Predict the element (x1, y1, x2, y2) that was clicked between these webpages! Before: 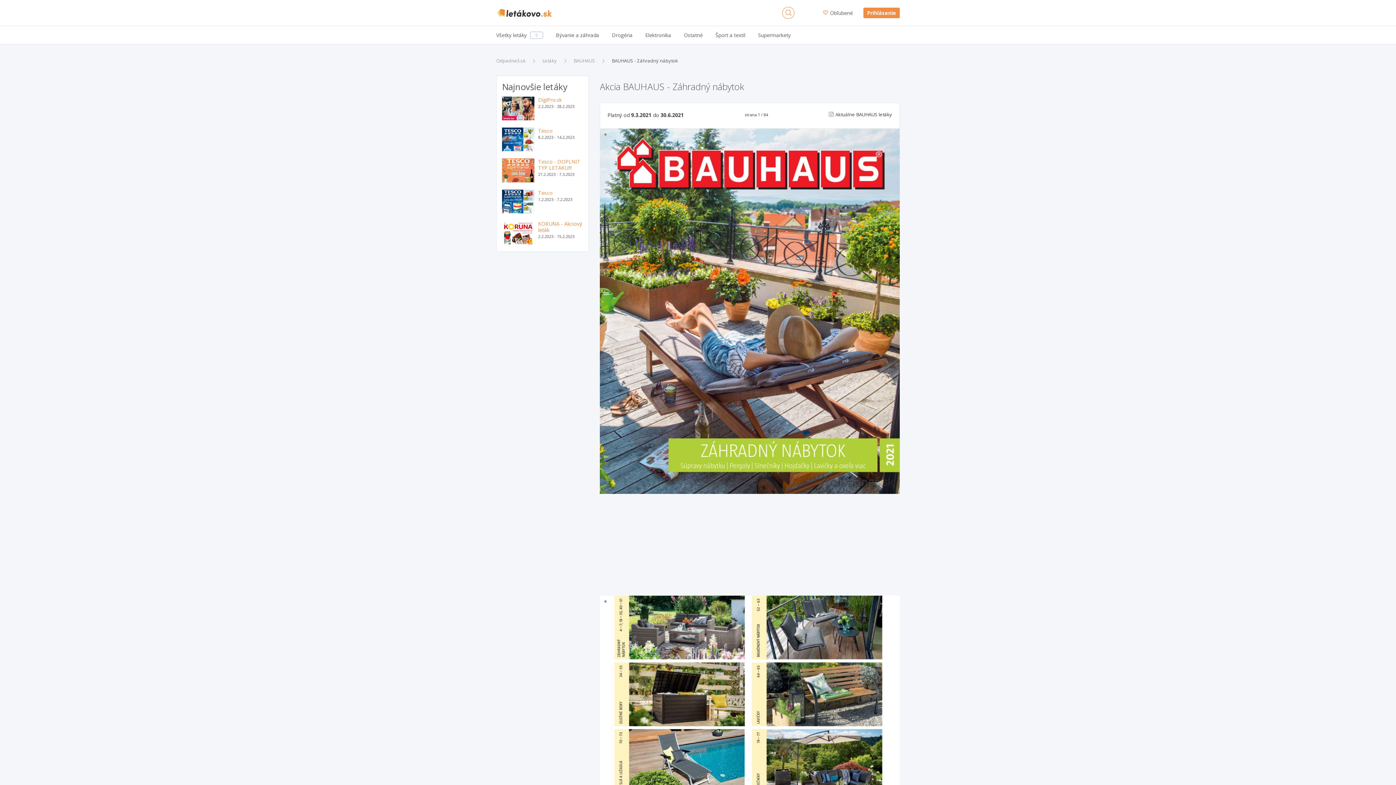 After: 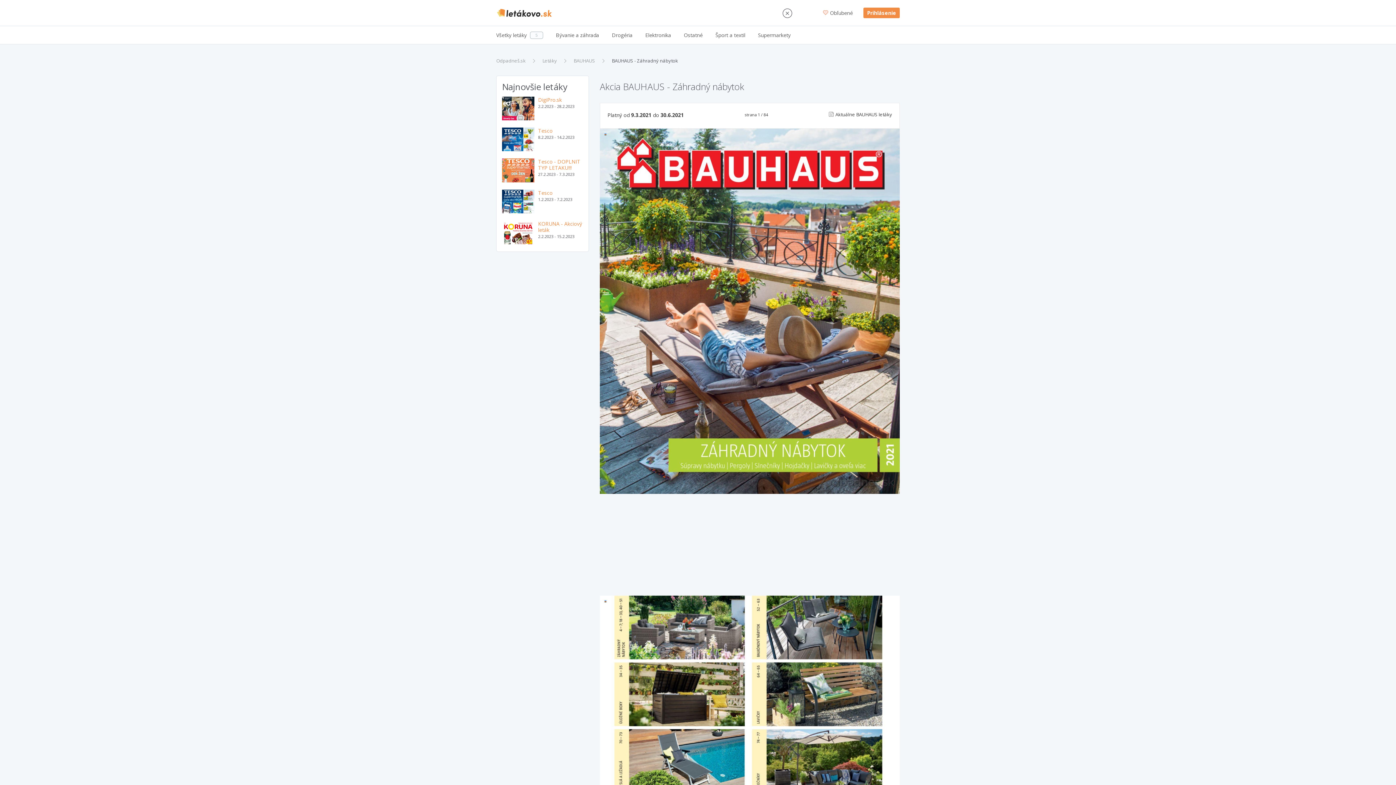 Action: bbox: (782, 6, 794, 18)